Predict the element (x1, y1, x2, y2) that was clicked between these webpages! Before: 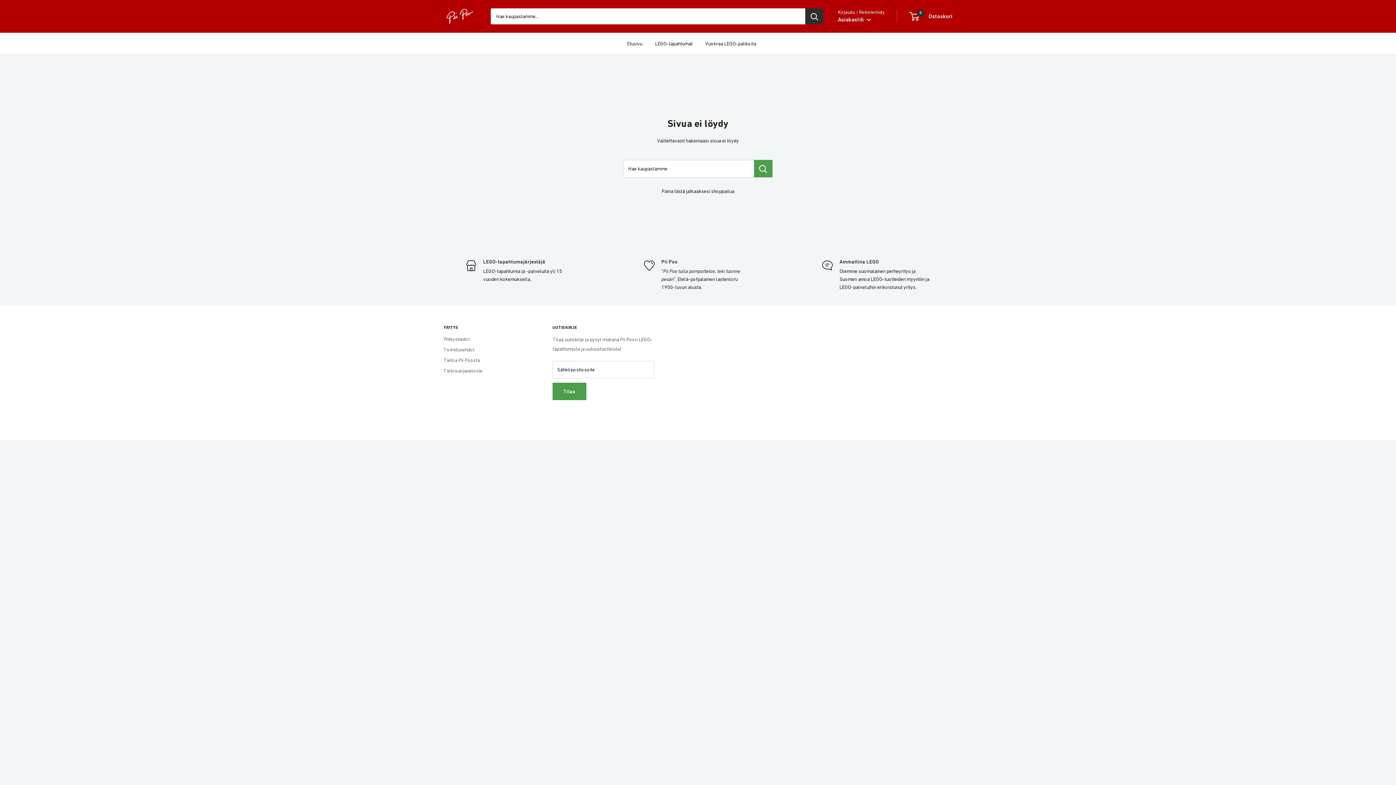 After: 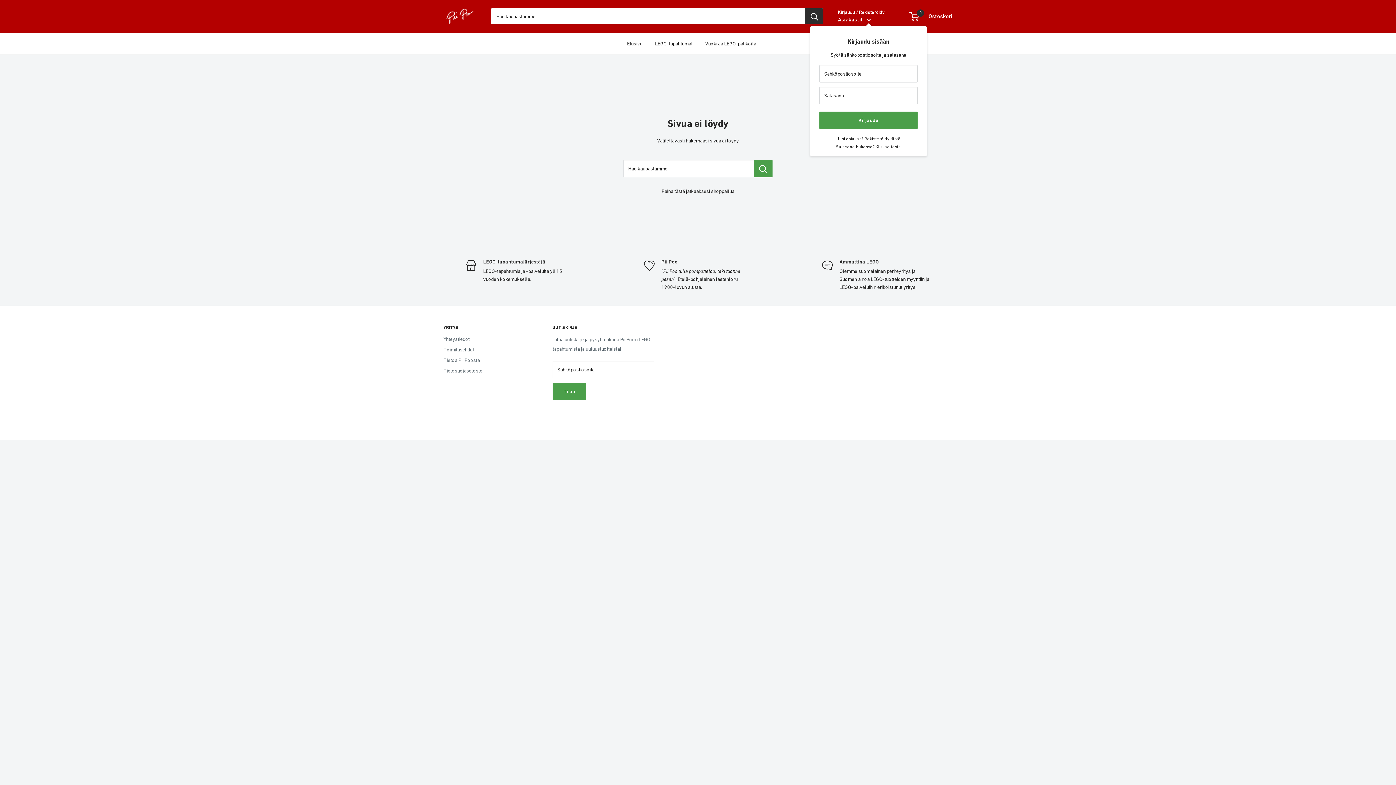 Action: bbox: (838, 14, 871, 24) label: Asiakastili 